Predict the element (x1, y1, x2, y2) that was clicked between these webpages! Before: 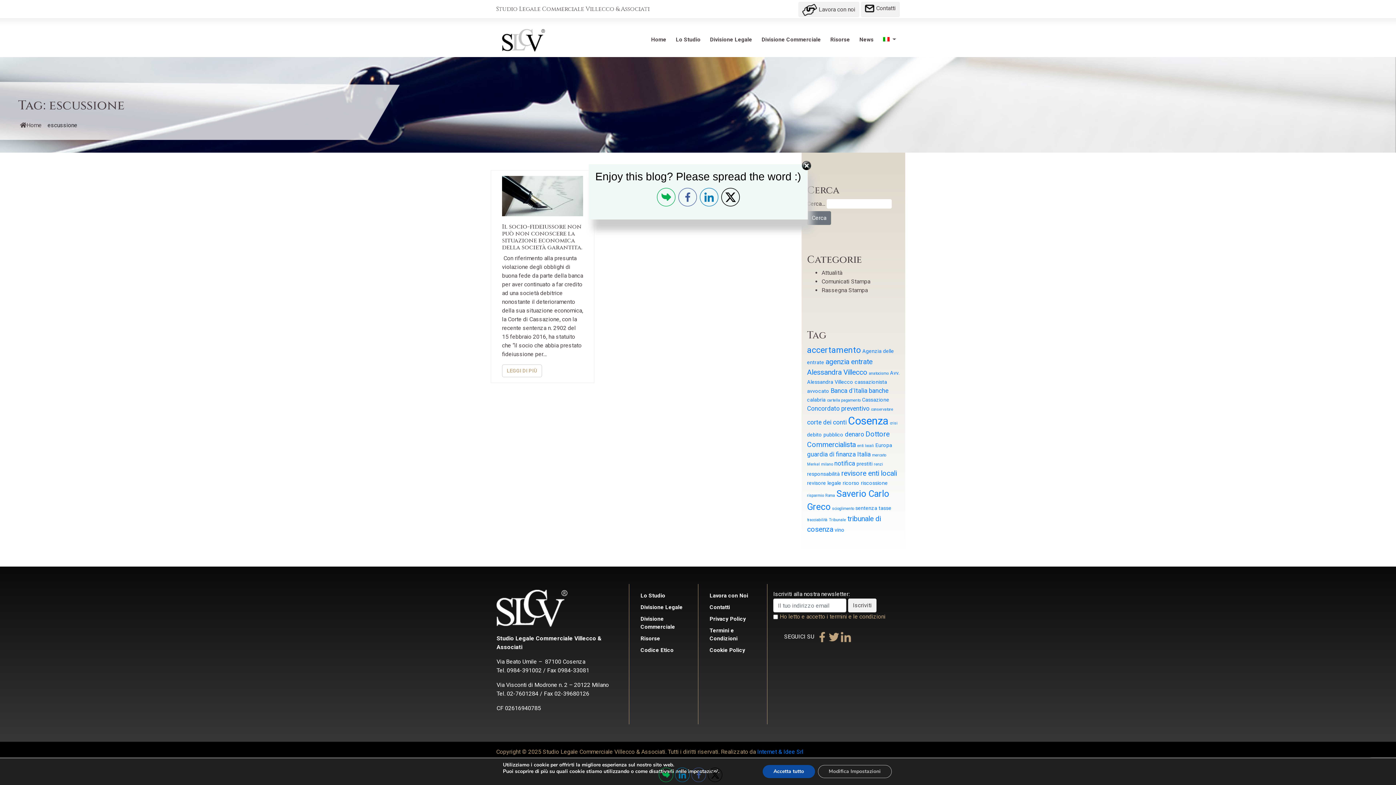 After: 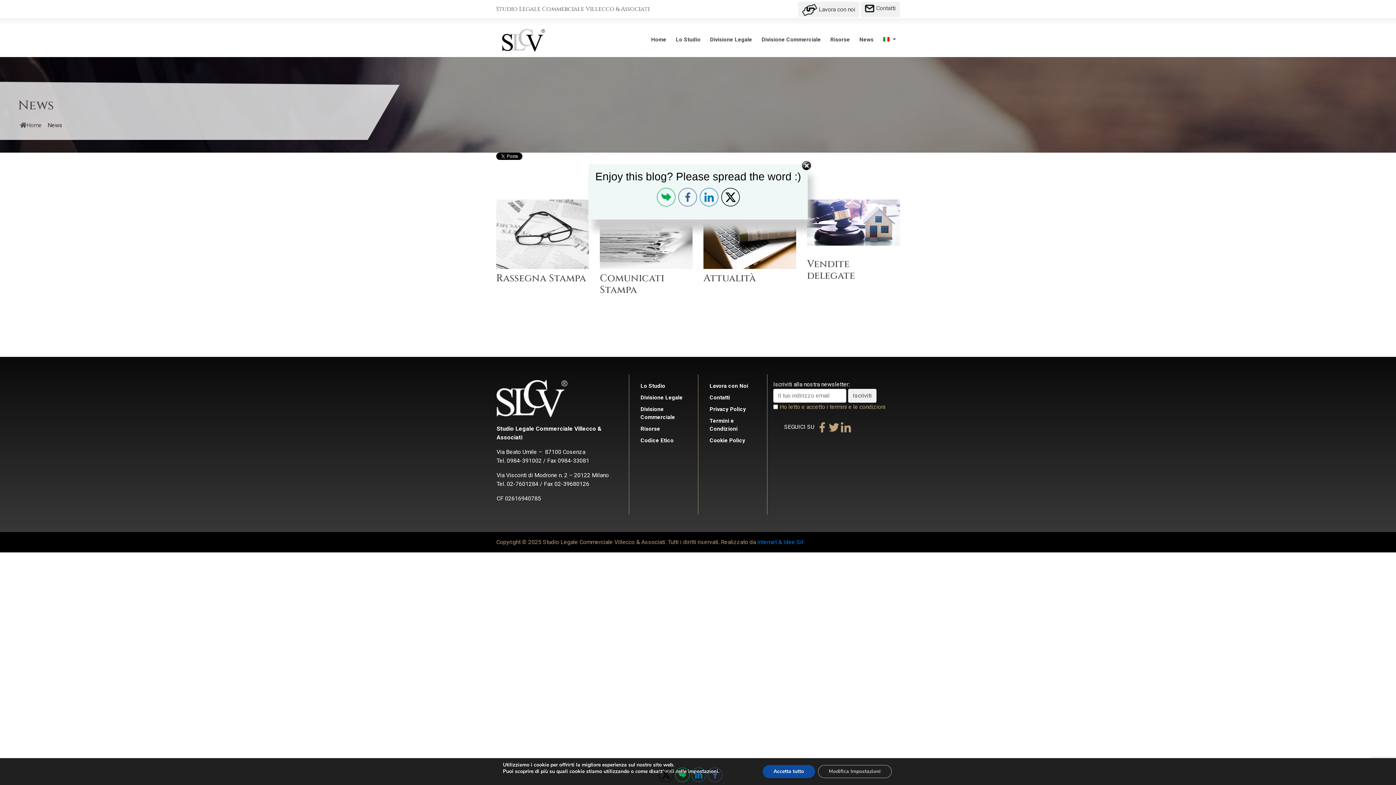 Action: label: News bbox: (856, 31, 876, 47)